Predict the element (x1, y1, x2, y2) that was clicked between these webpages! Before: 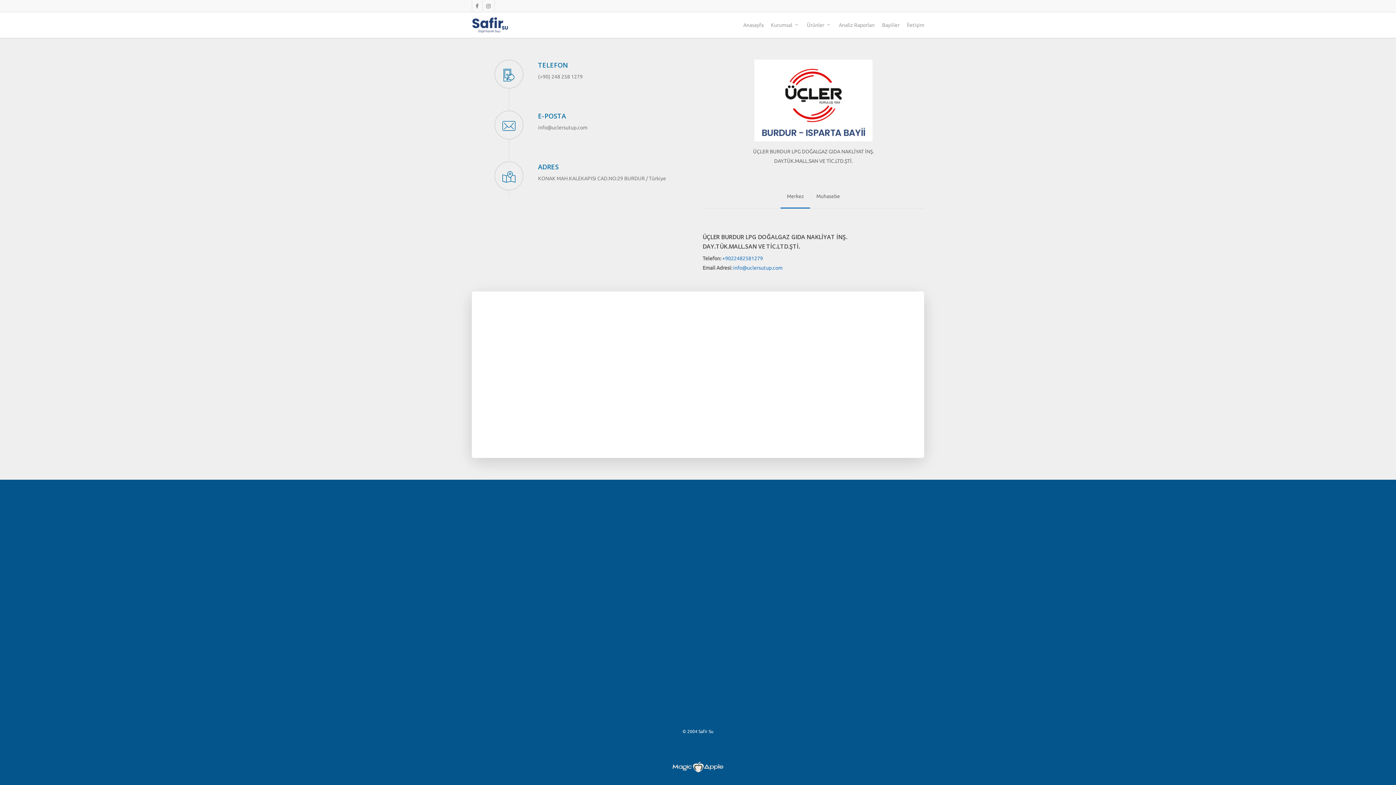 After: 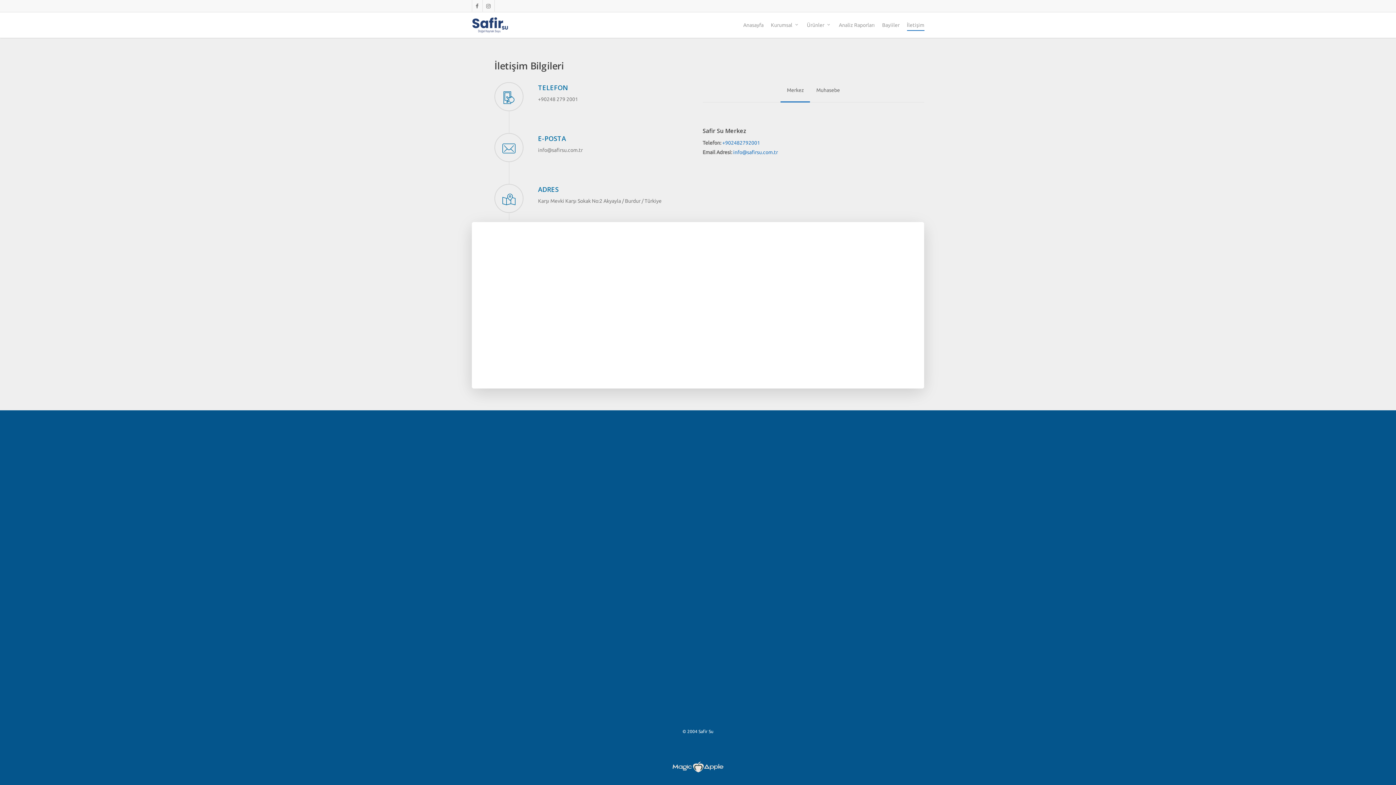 Action: bbox: (907, 21, 924, 28) label: İletişim